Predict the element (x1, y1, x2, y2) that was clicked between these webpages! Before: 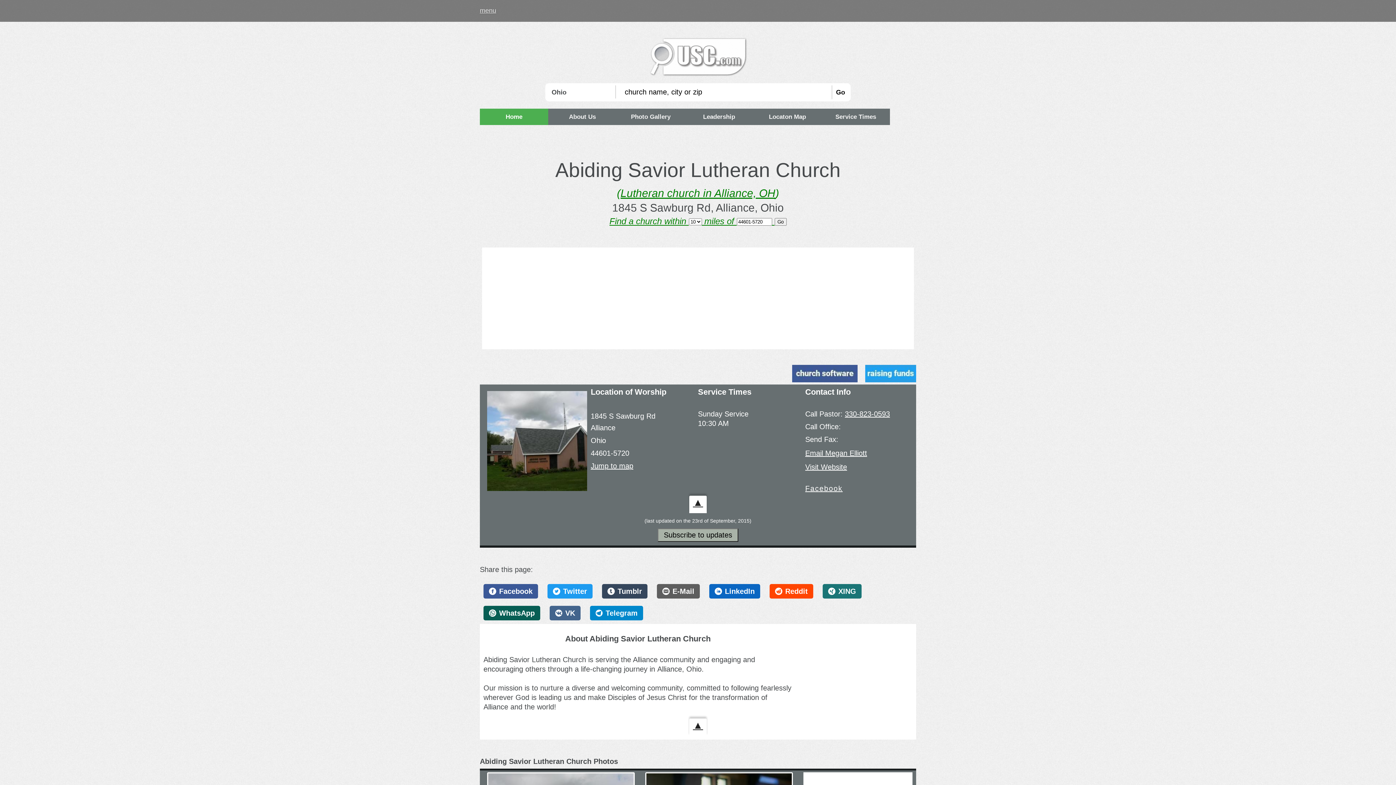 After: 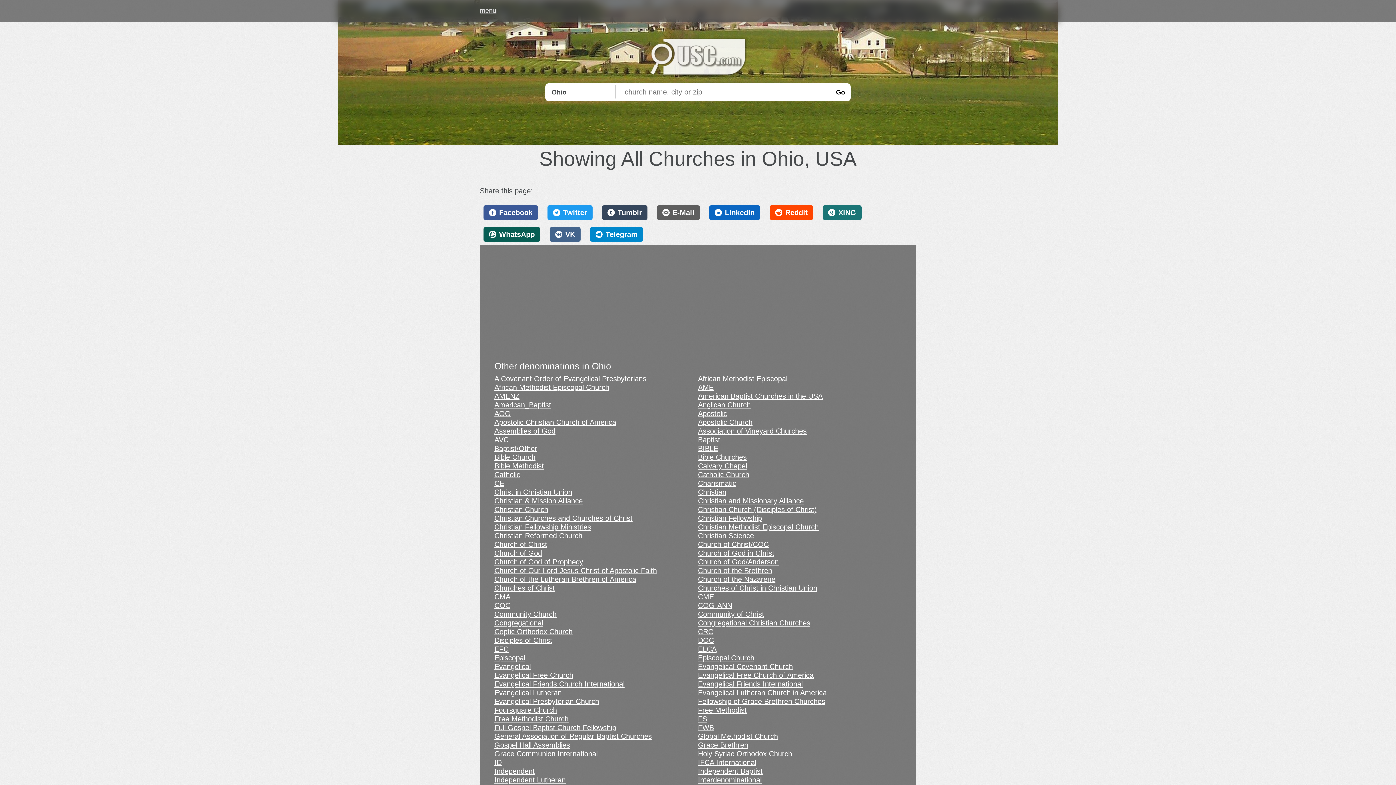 Action: bbox: (832, 85, 850, 99) label: Go 